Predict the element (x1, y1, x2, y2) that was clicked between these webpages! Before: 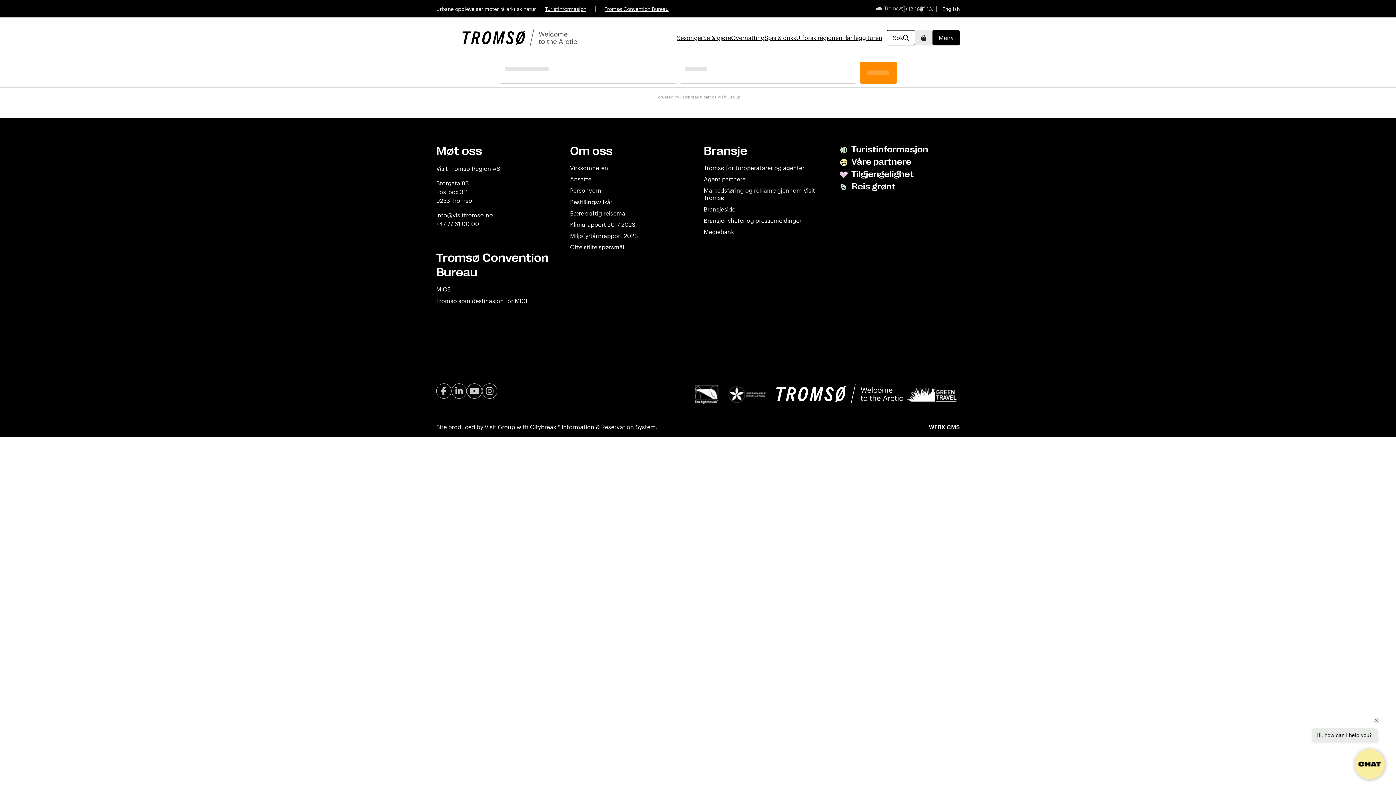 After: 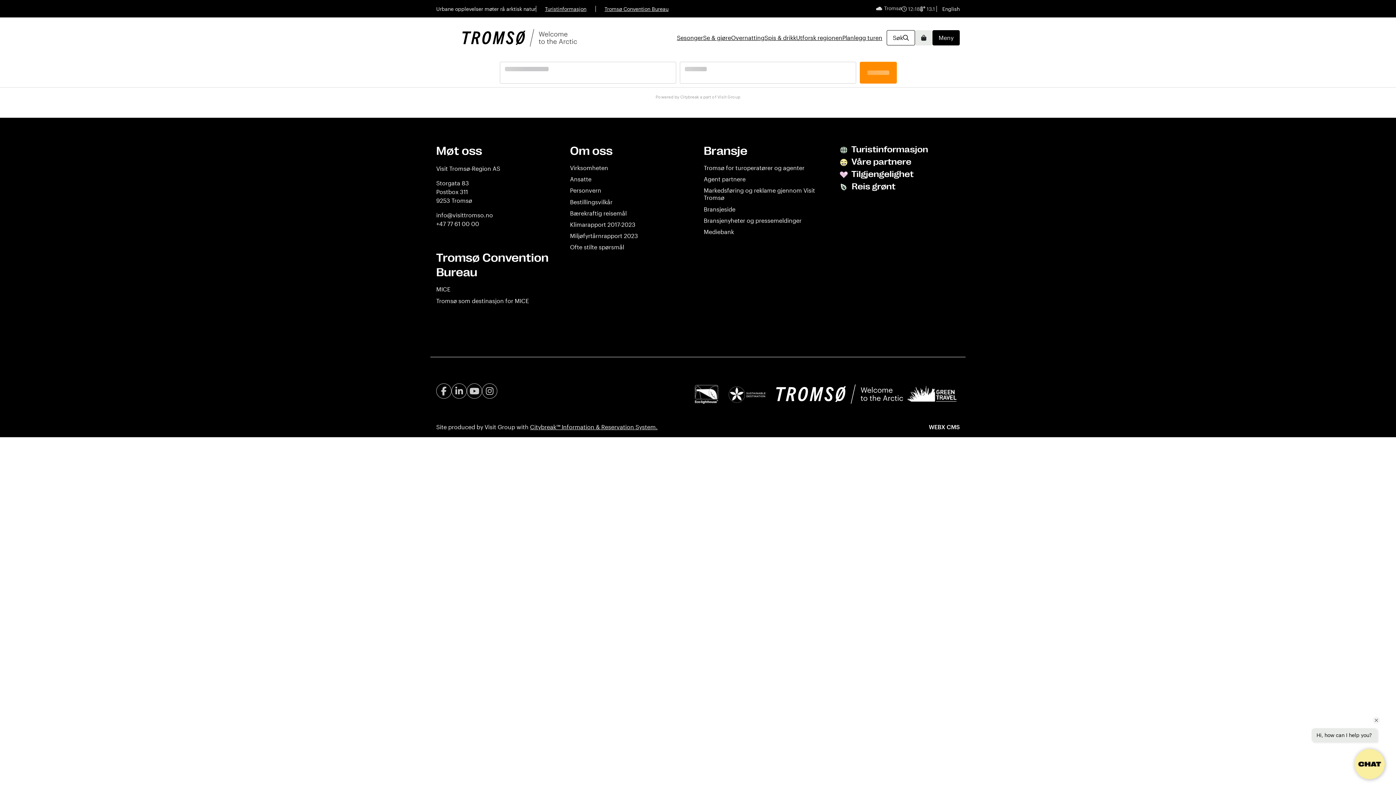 Action: bbox: (530, 423, 657, 430) label: Citybreak™ Information & Reservation System.